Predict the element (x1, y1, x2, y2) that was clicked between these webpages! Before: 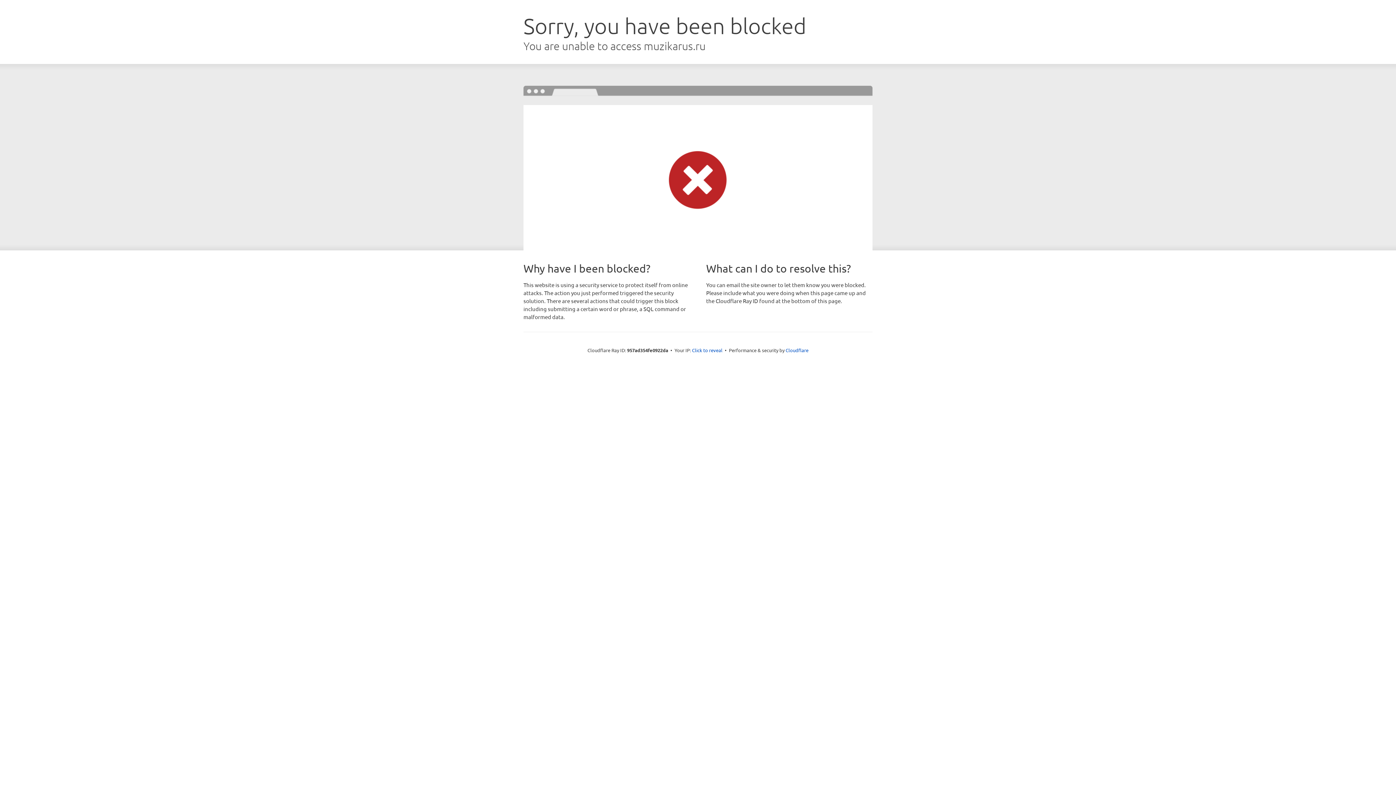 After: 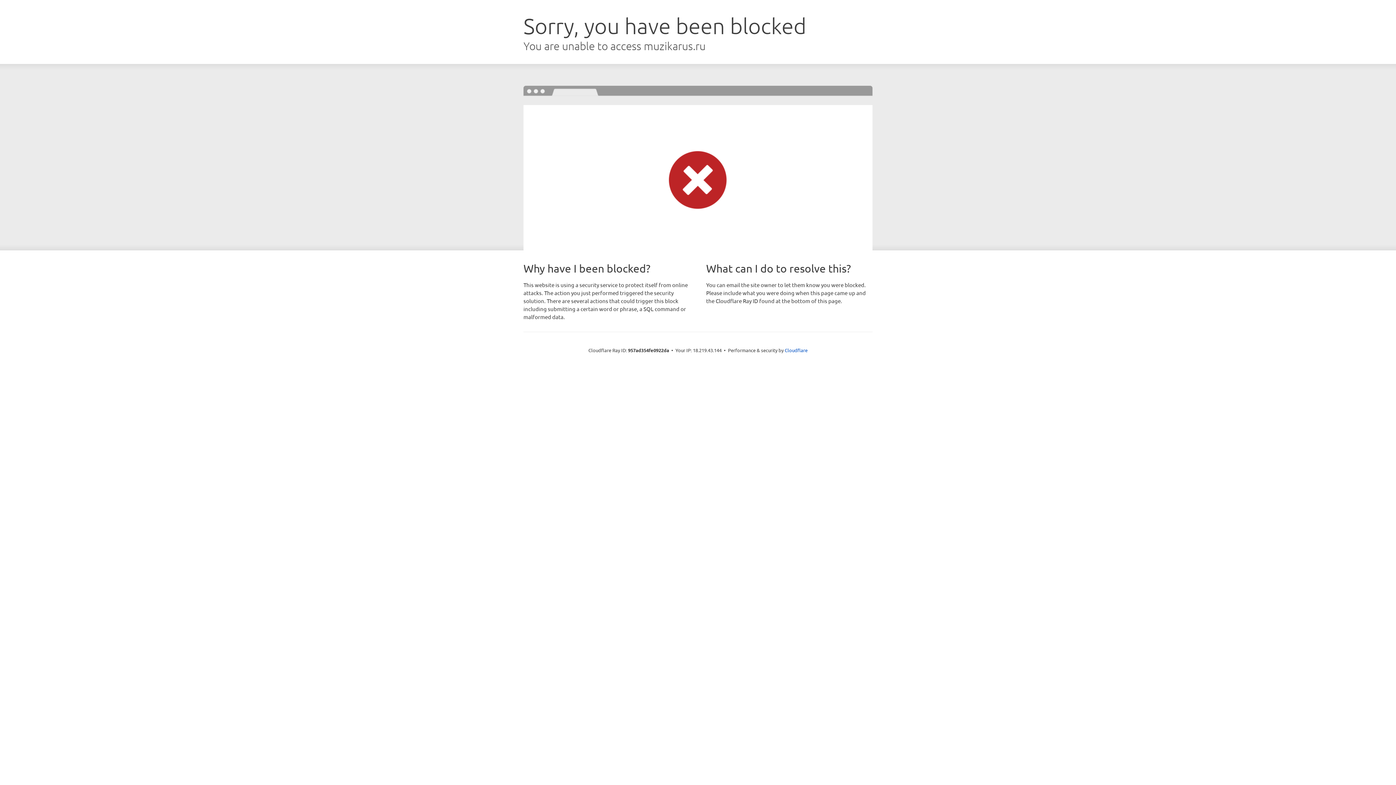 Action: label: Click to reveal bbox: (692, 346, 722, 353)